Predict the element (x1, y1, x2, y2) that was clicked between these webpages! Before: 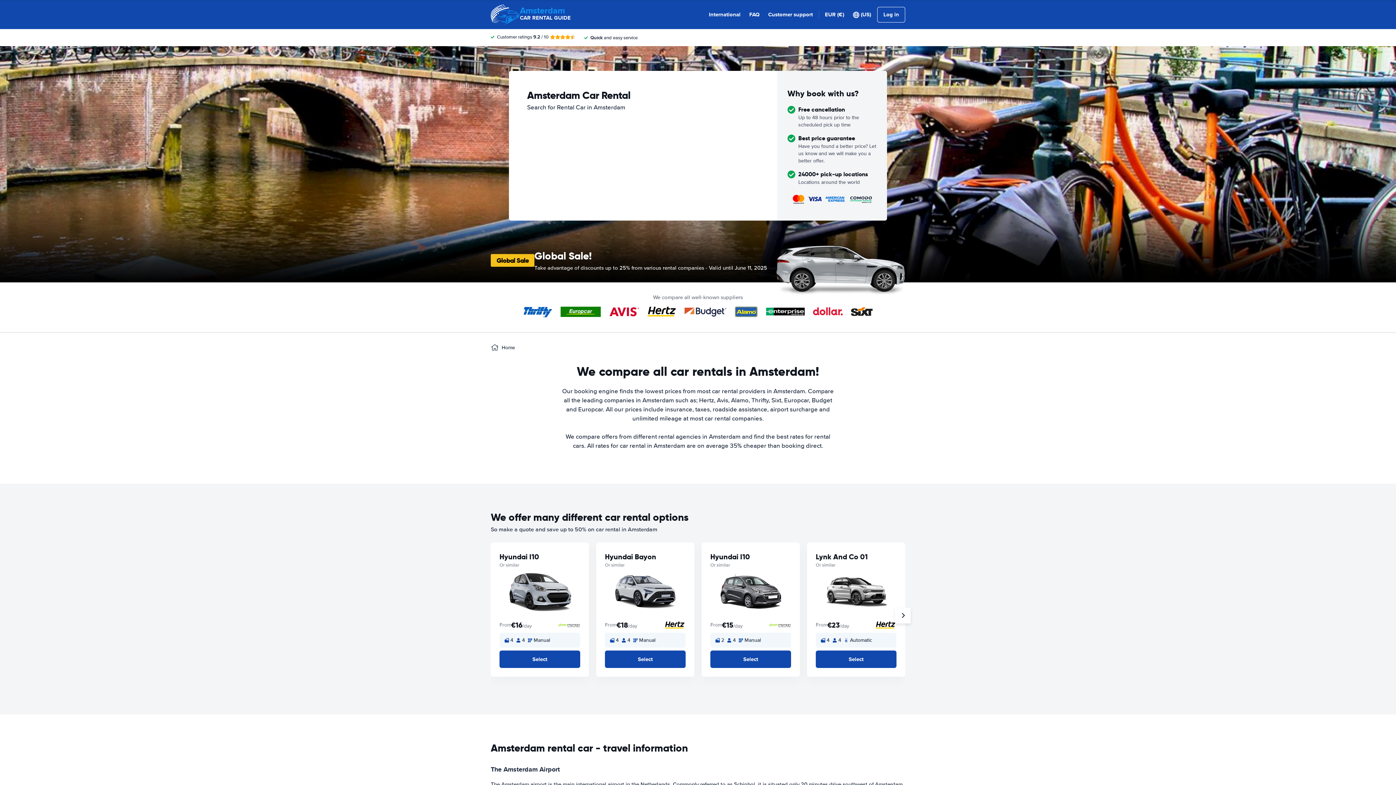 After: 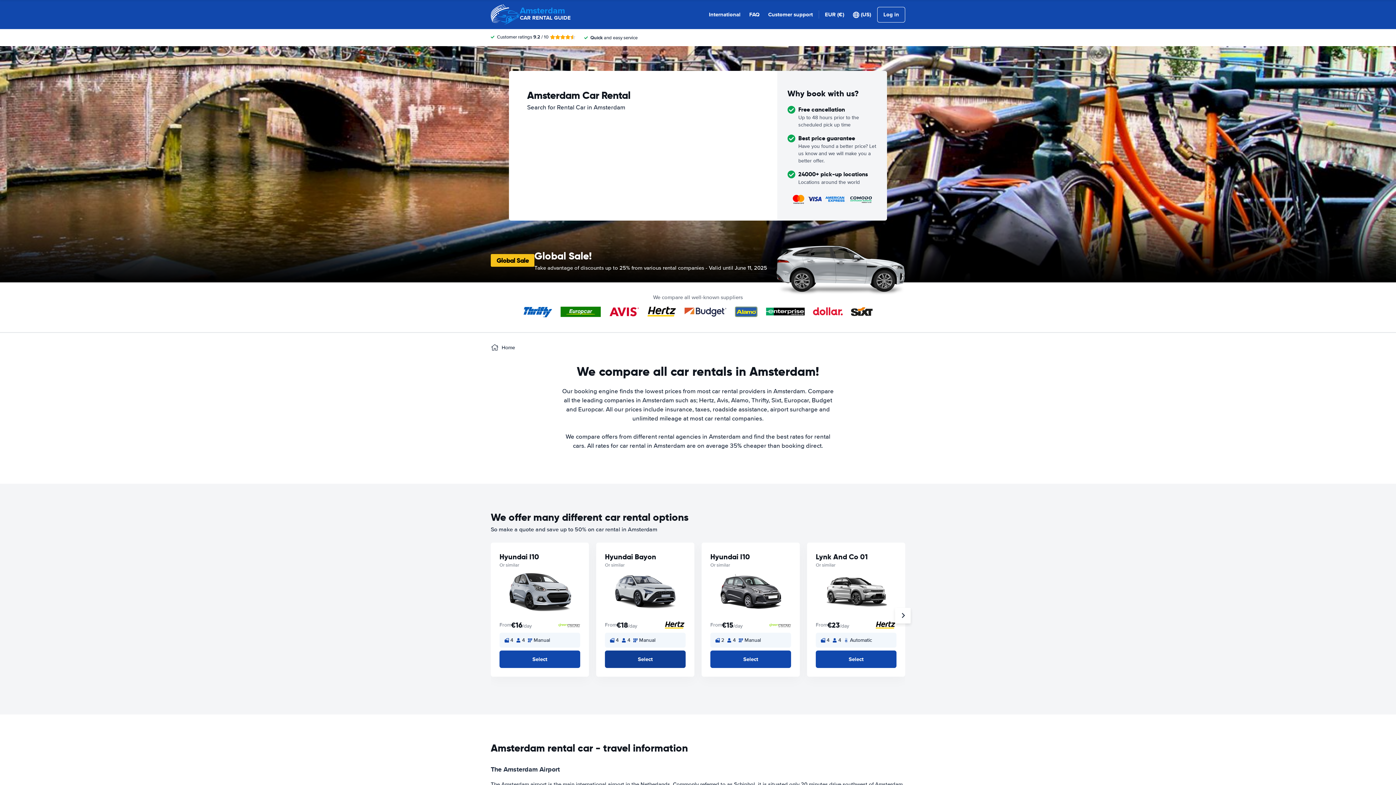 Action: bbox: (605, 650, 685, 668) label: Select